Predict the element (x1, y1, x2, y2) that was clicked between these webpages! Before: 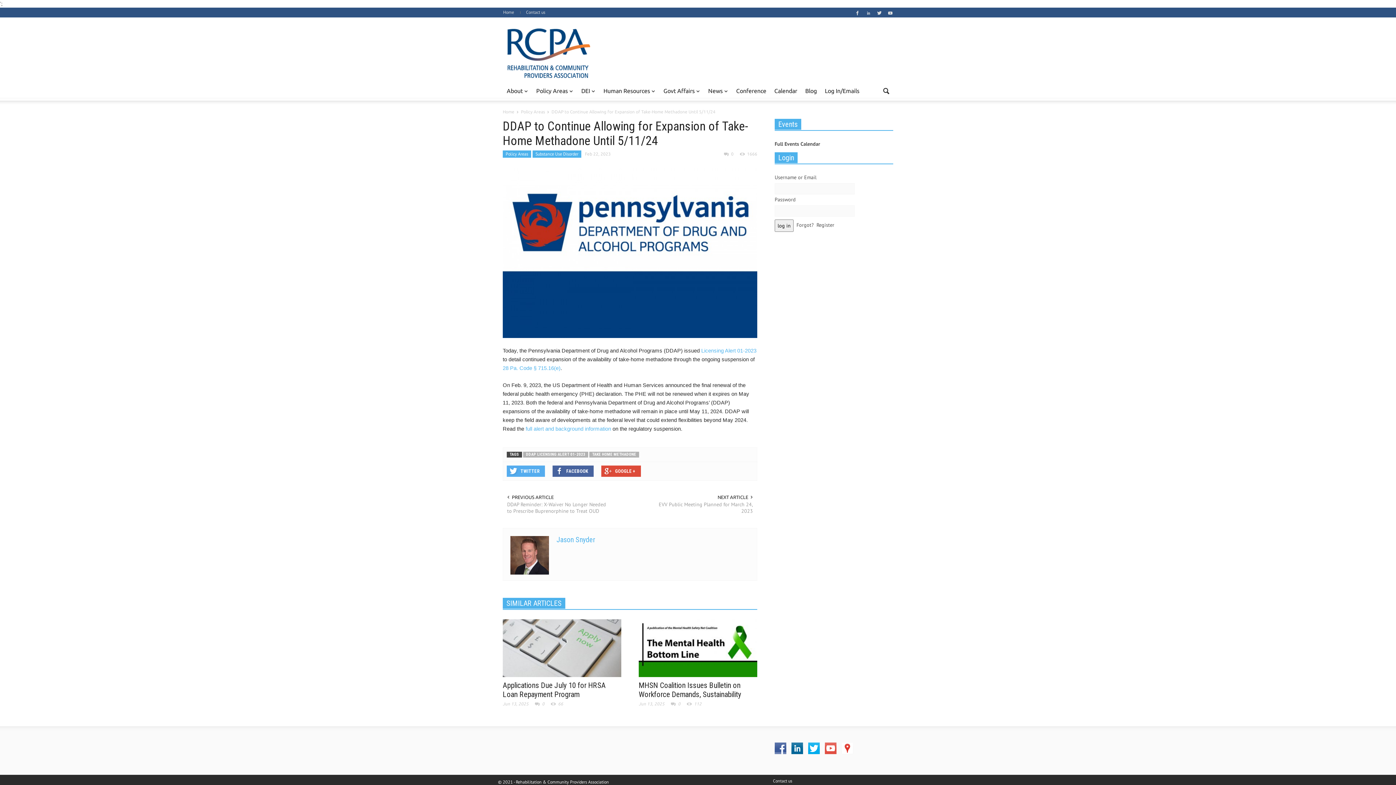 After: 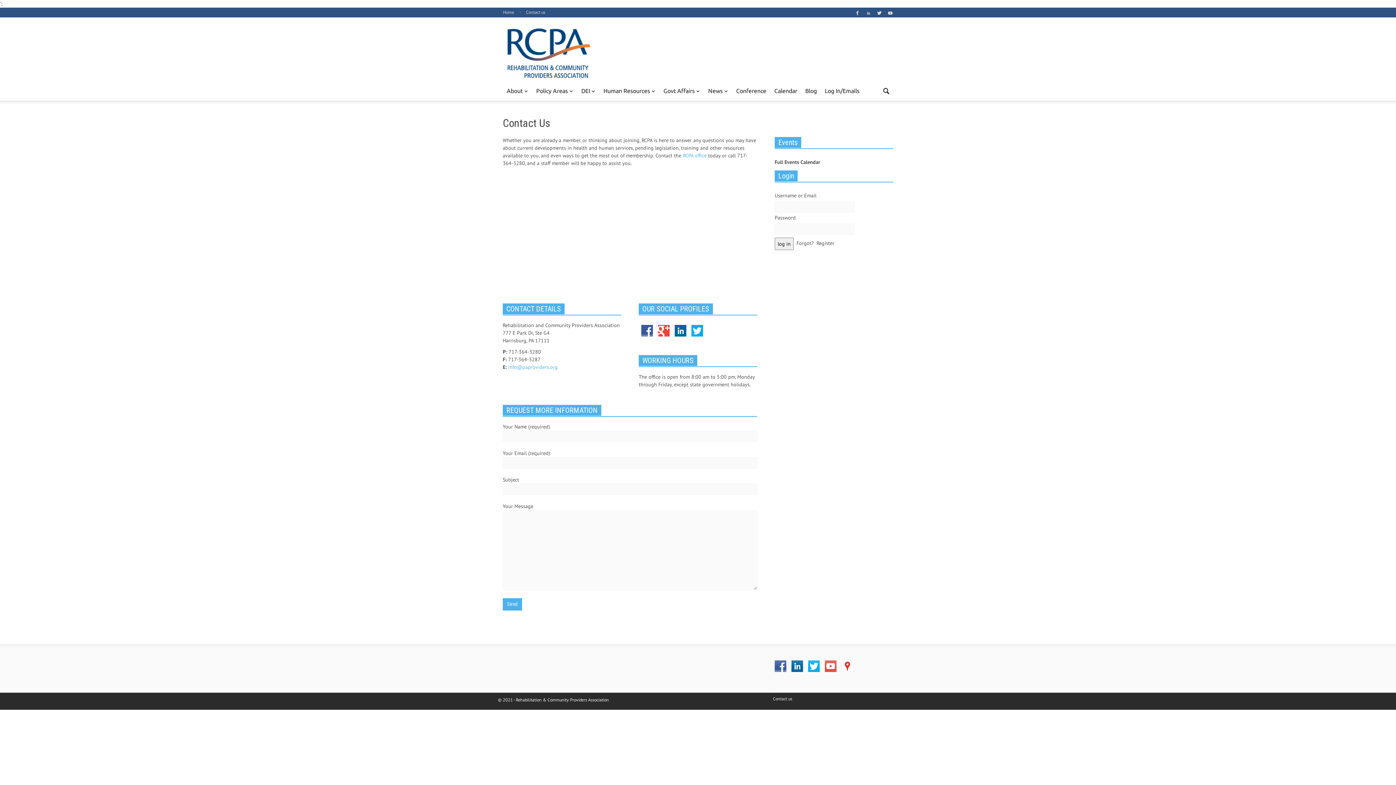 Action: bbox: (520, 9, 550, 14) label: Contact us